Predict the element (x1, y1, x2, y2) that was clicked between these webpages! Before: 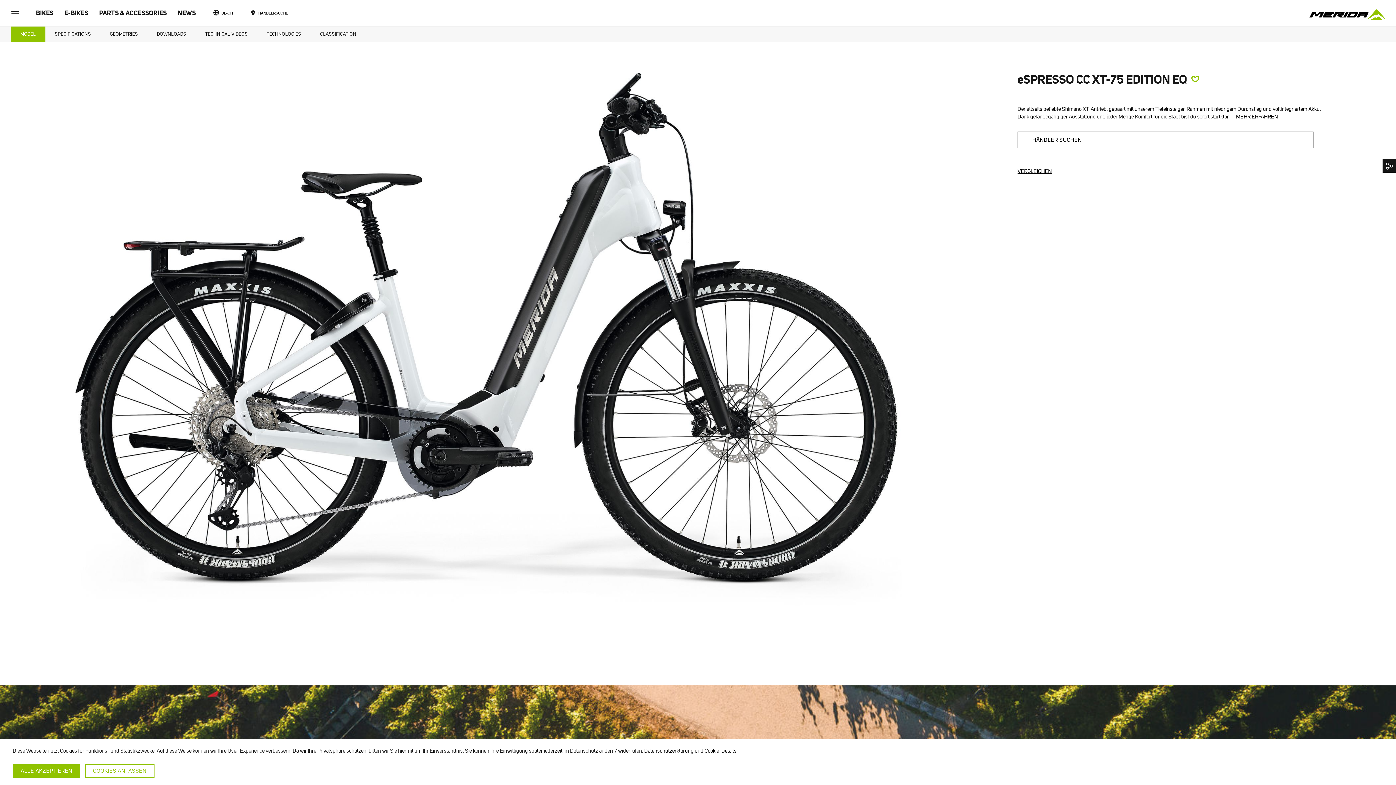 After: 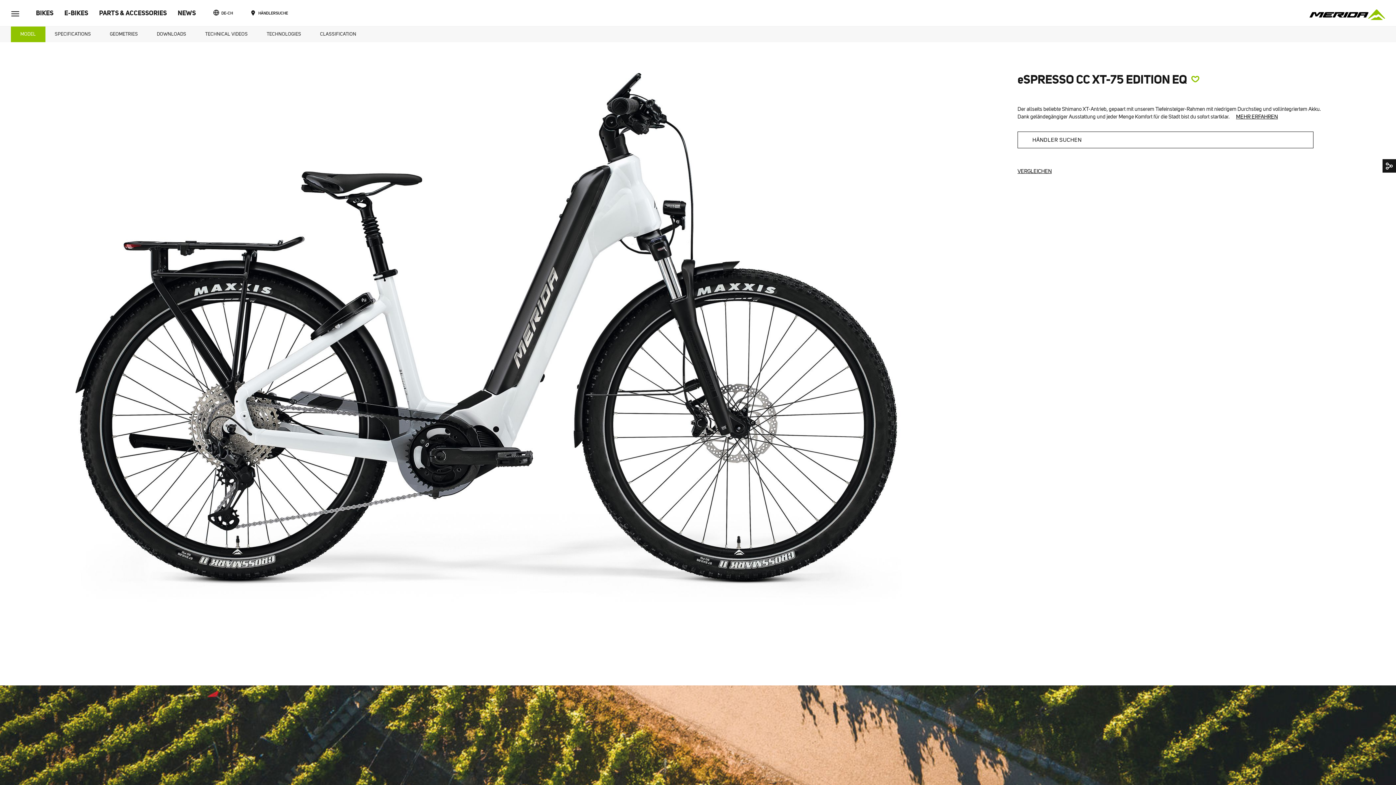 Action: label: ALLE AKZEPTIEREN bbox: (12, 764, 80, 778)